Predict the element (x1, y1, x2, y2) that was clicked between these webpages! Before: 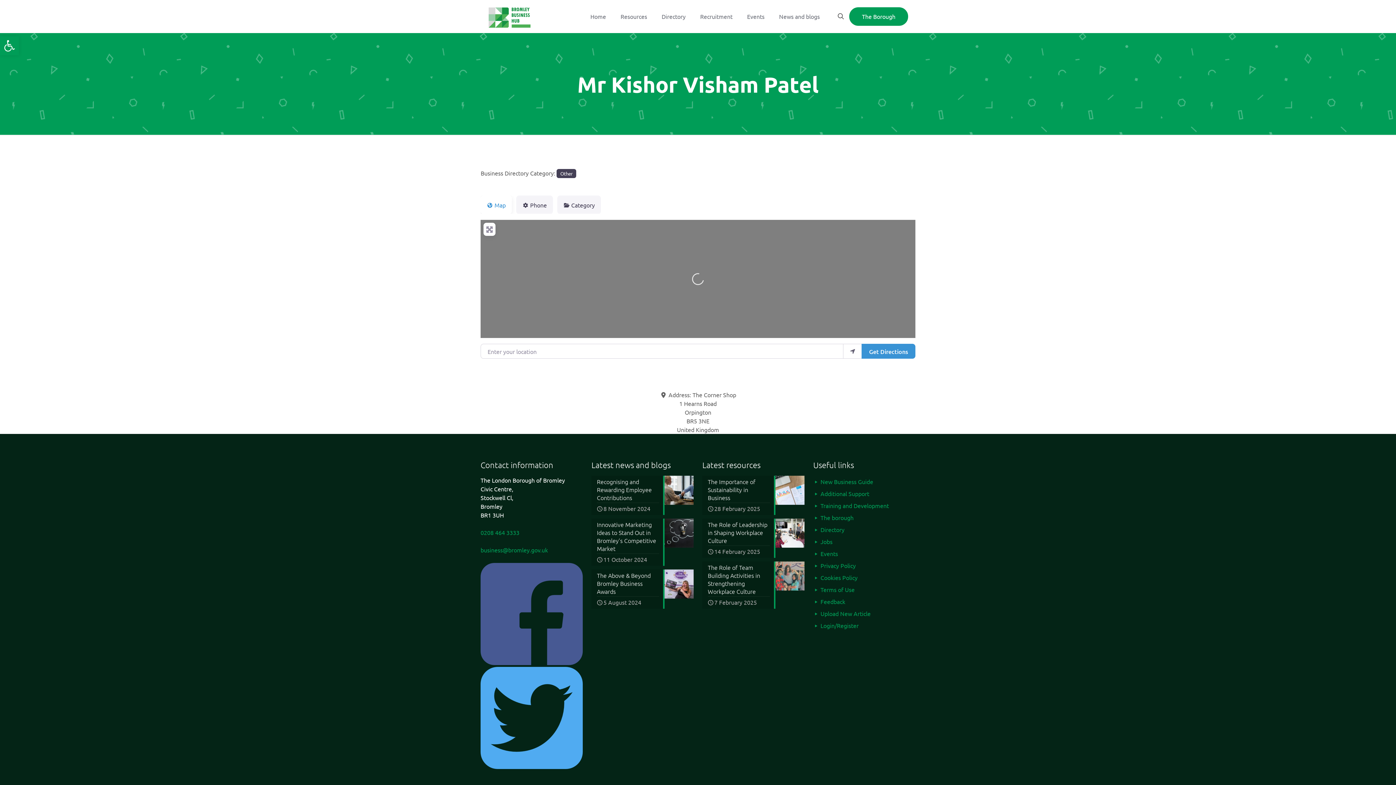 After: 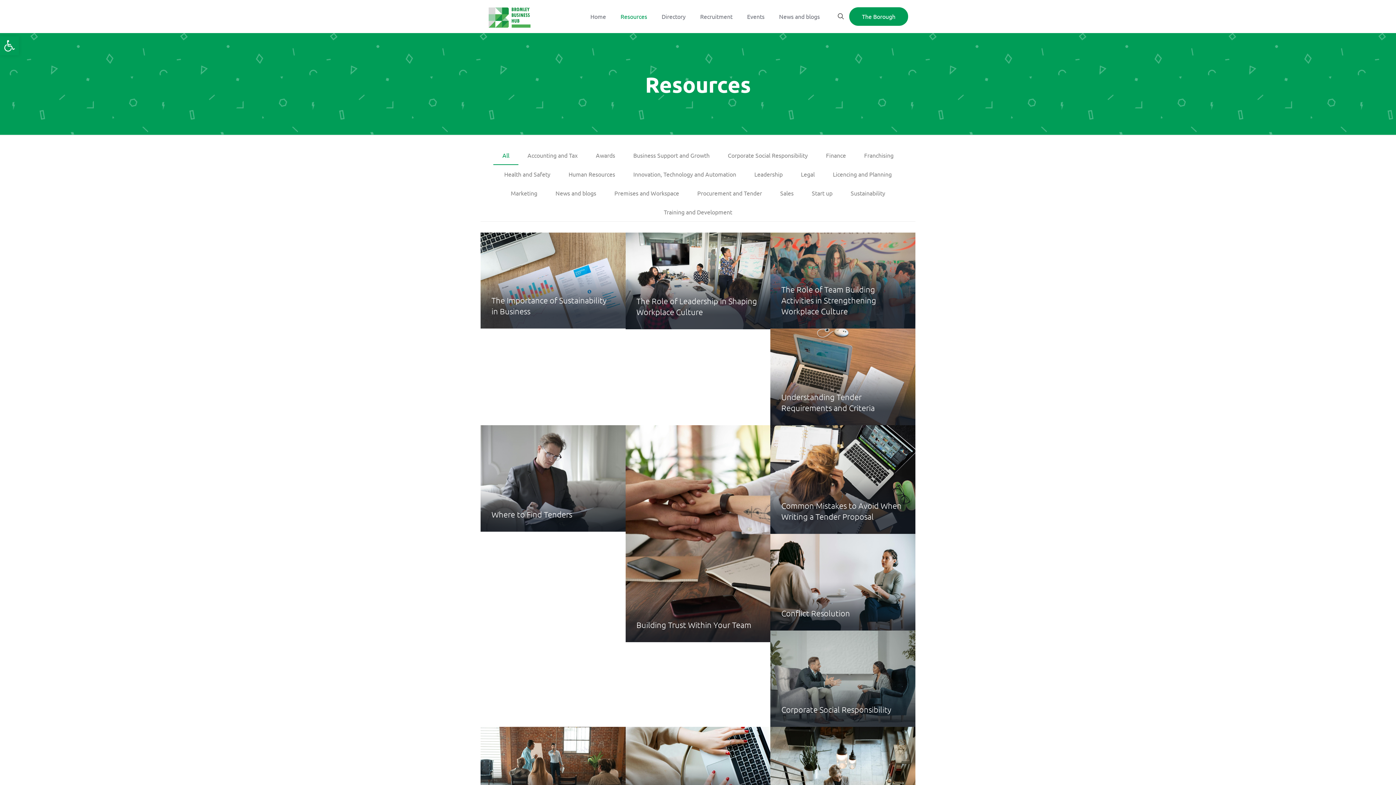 Action: bbox: (613, 0, 654, 32) label: Resources